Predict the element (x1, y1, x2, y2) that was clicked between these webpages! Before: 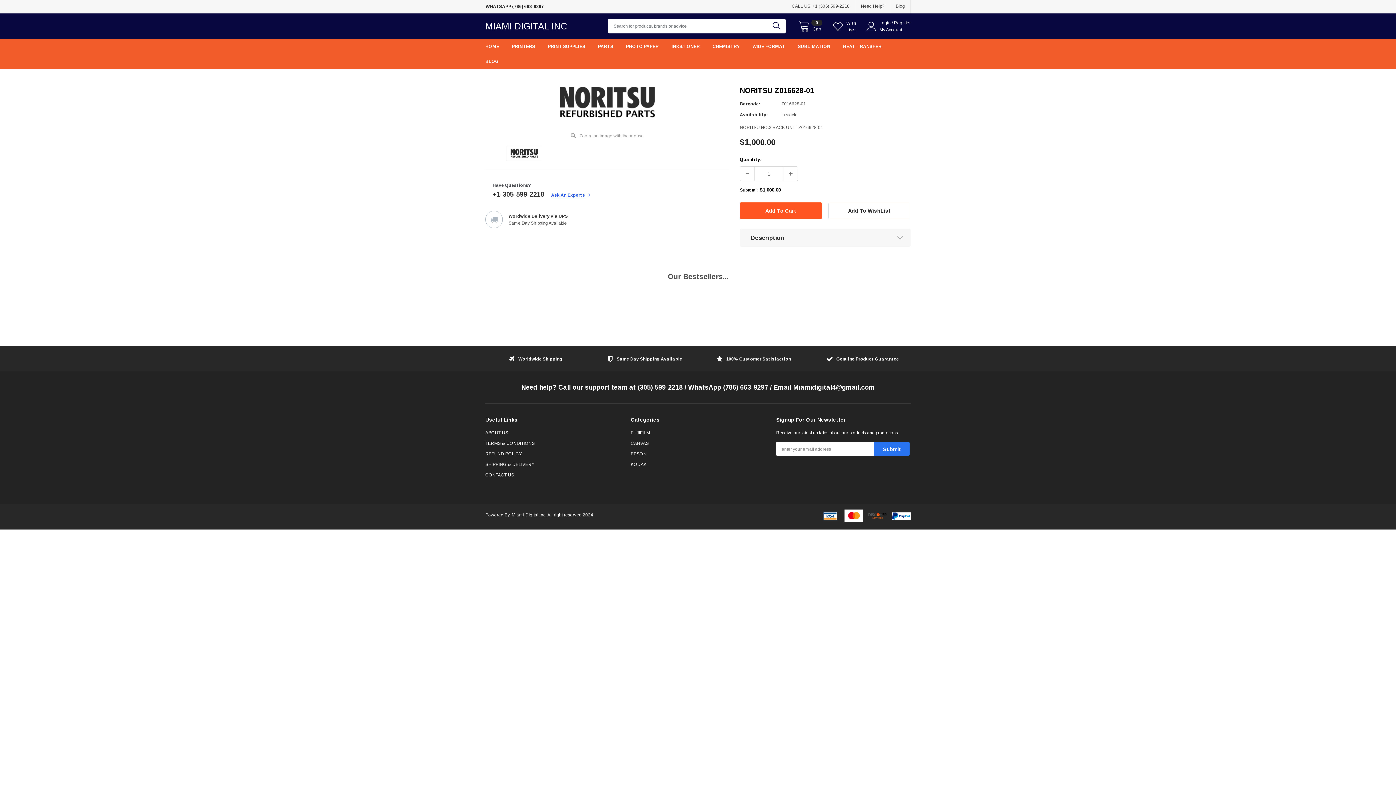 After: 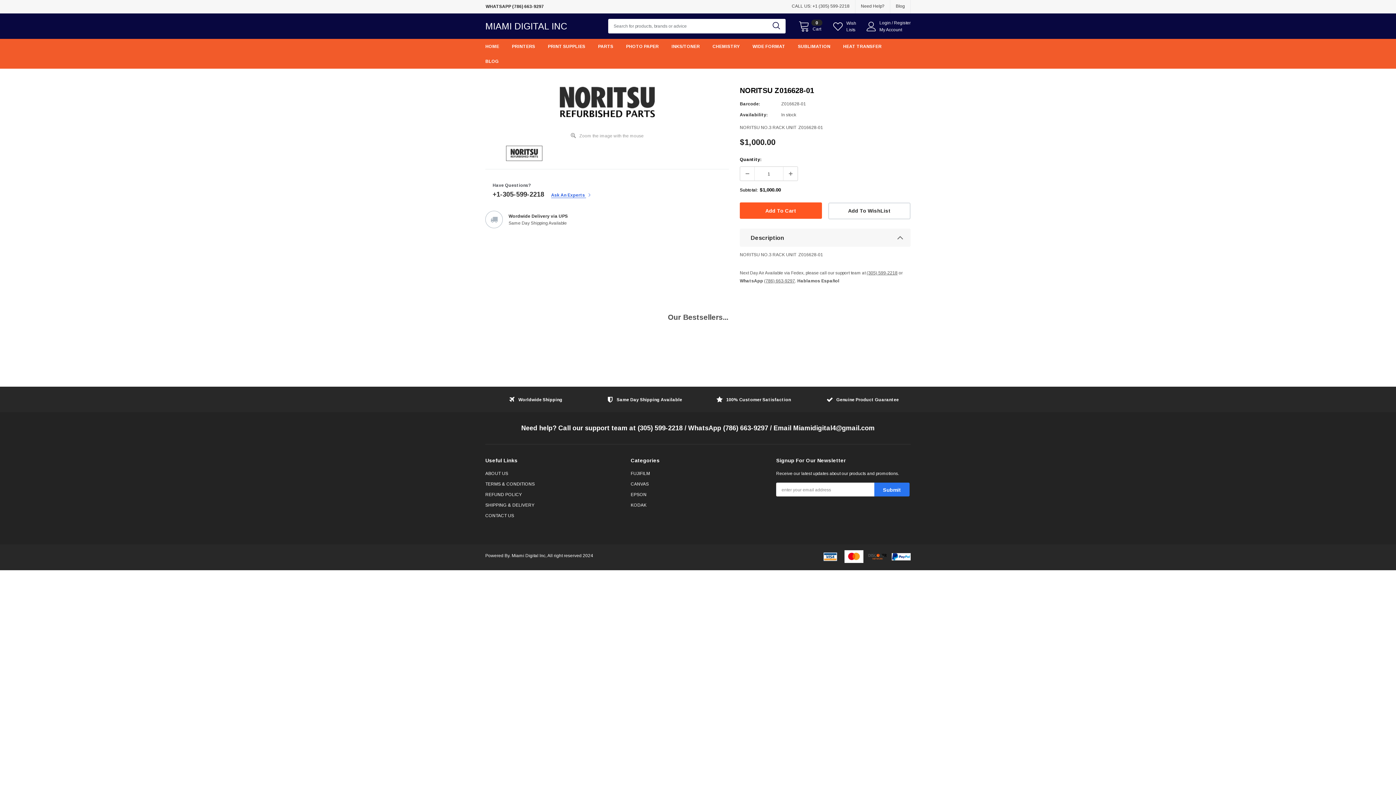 Action: bbox: (740, 228, 910, 246) label: Description